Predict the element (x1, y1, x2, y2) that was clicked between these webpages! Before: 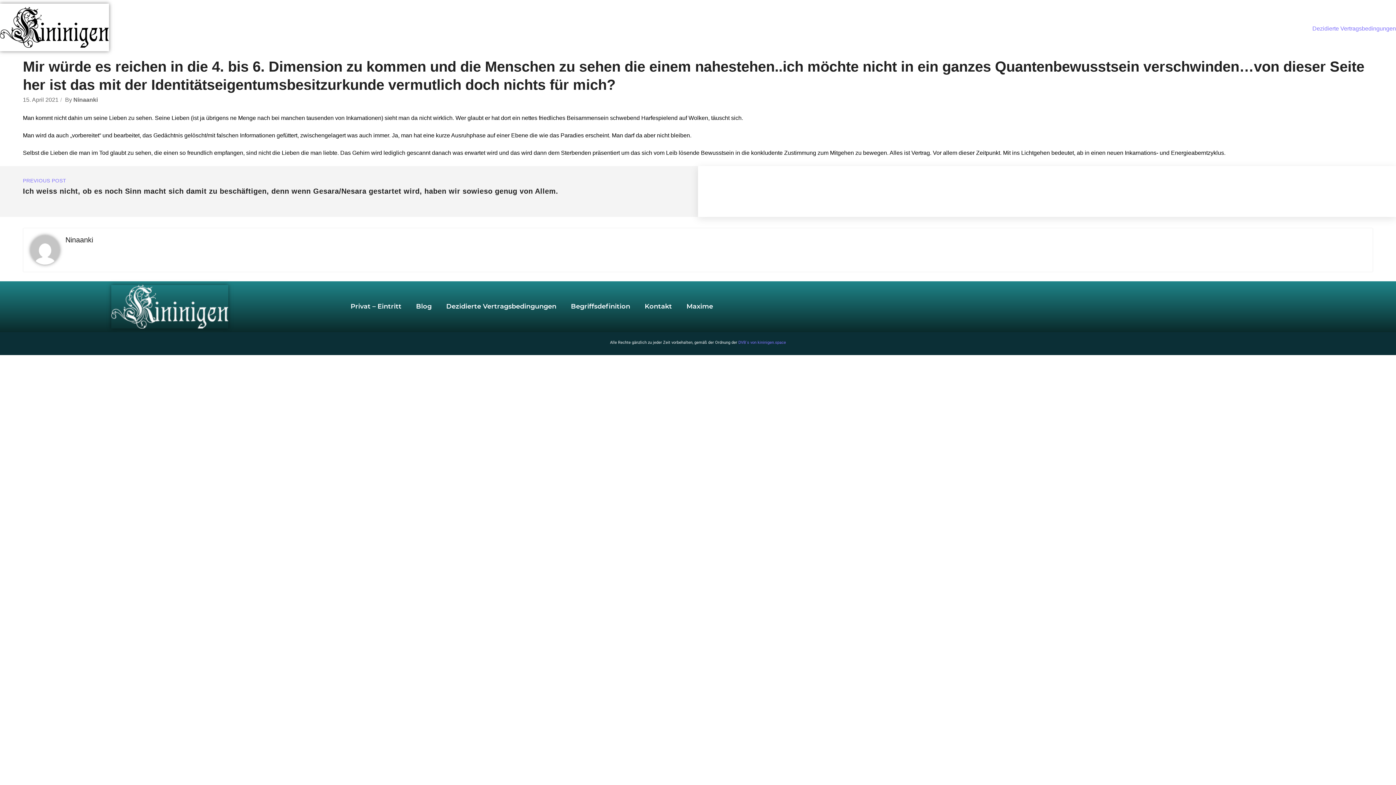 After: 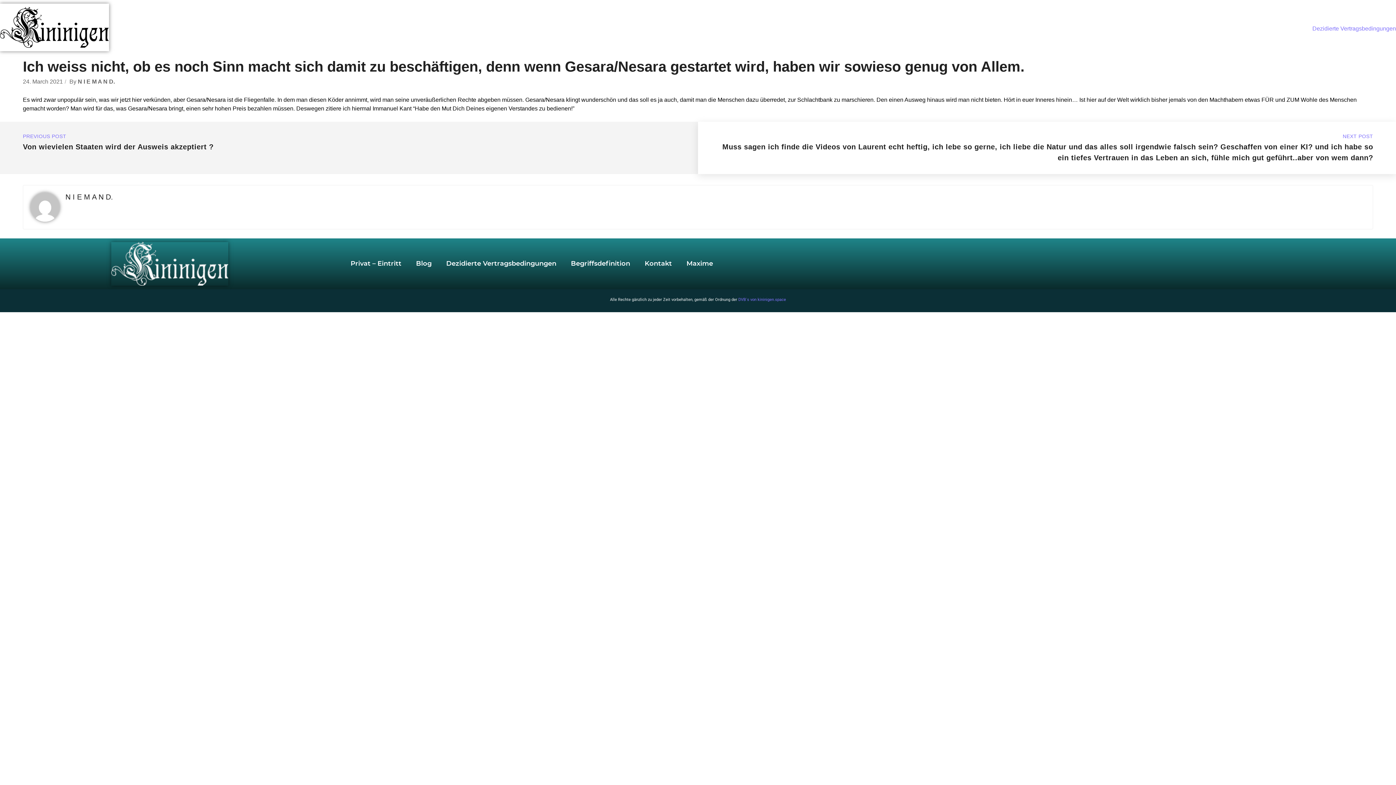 Action: label: PREVIOUS POST
Ich weiss nicht, ob es noch Sinn macht sich damit zu beschäftigen, denn wenn Gesara/Nesara gestartet wird, haben wir sowieso genug von Allem. bbox: (22, 176, 675, 196)